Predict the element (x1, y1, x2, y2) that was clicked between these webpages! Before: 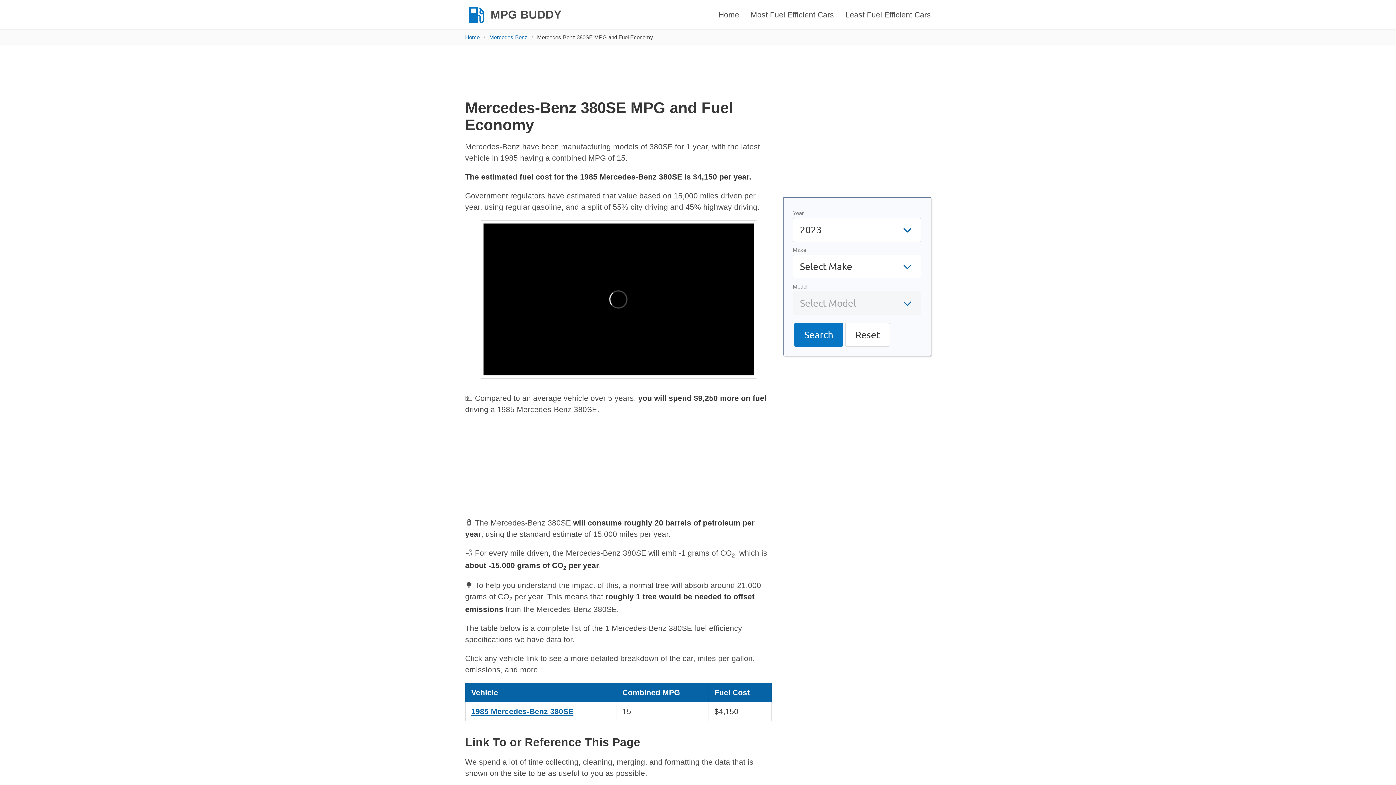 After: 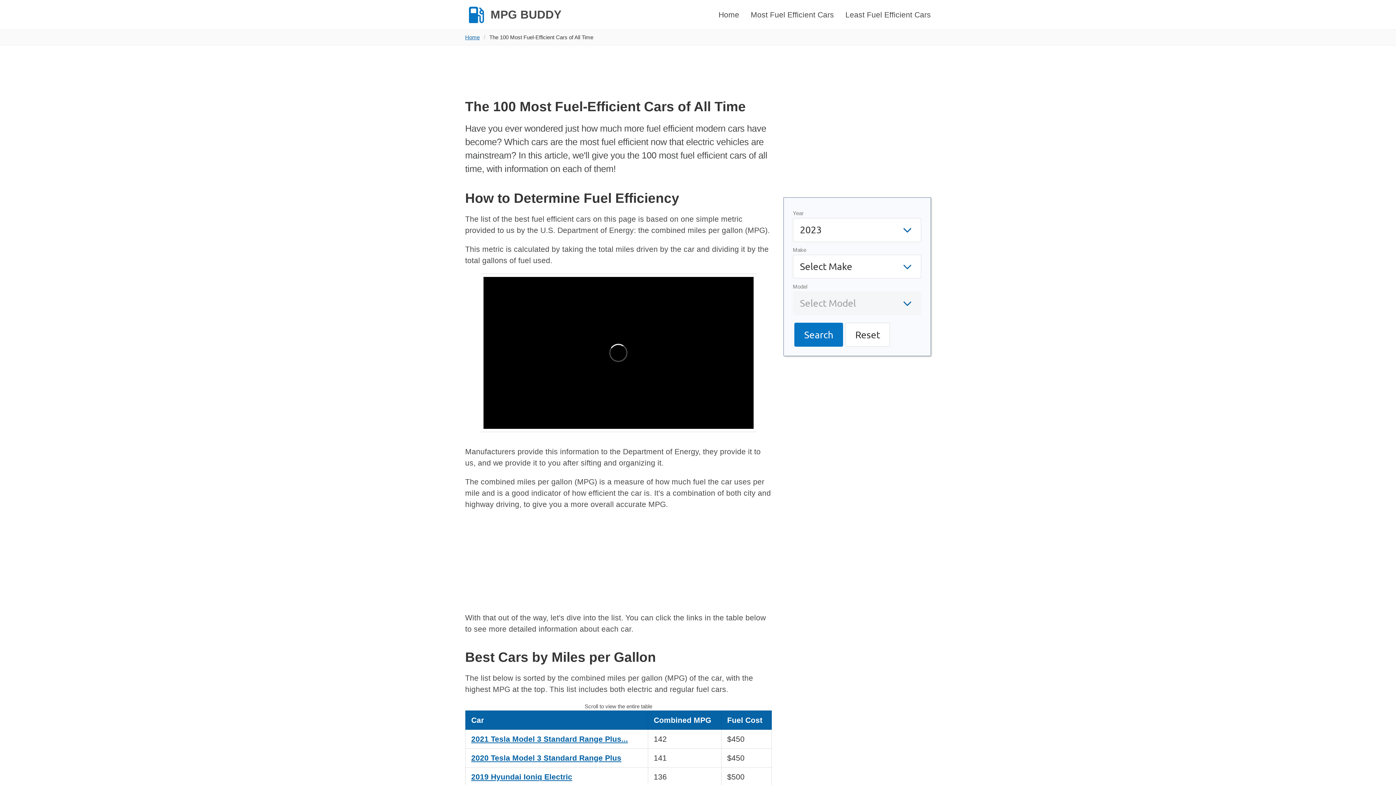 Action: label: Most Fuel Efficient Cars bbox: (745, 0, 839, 29)